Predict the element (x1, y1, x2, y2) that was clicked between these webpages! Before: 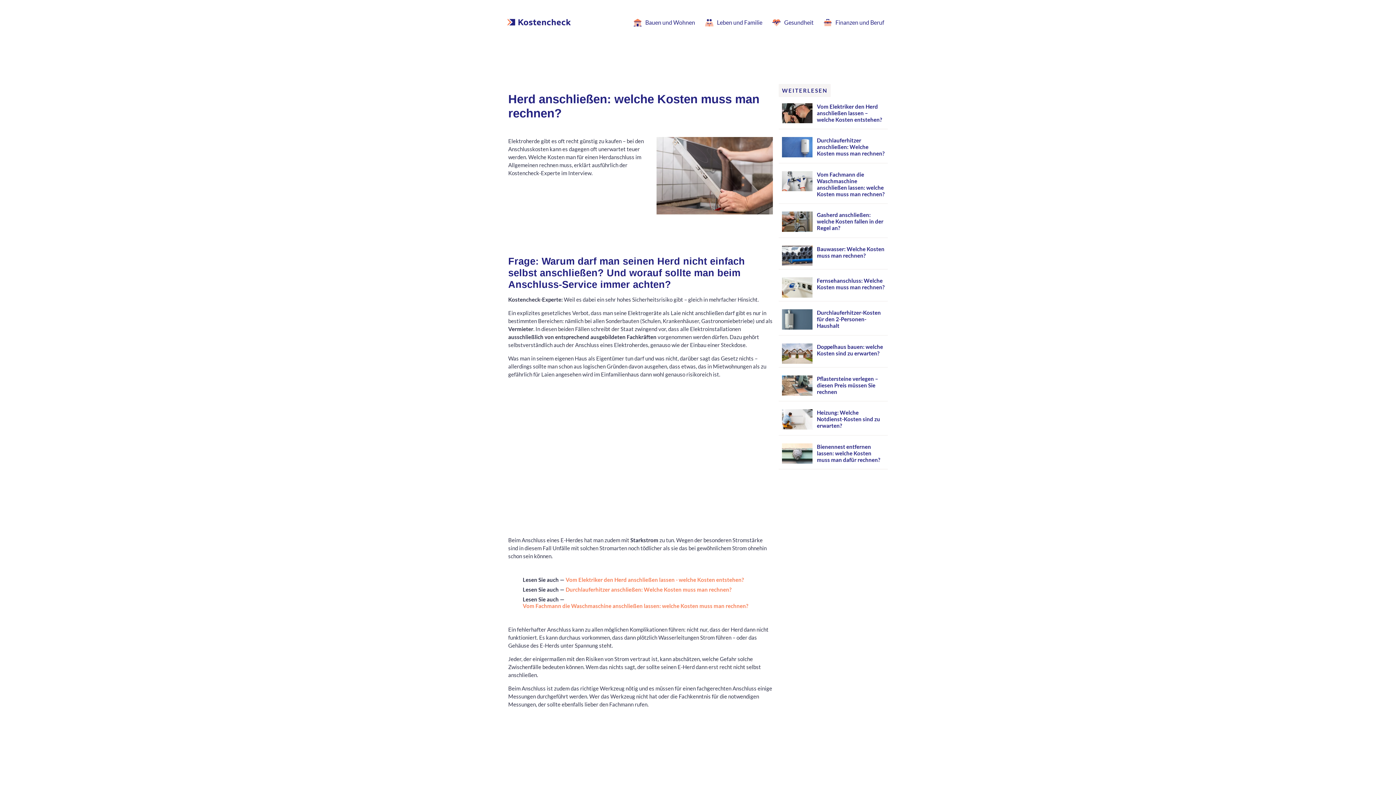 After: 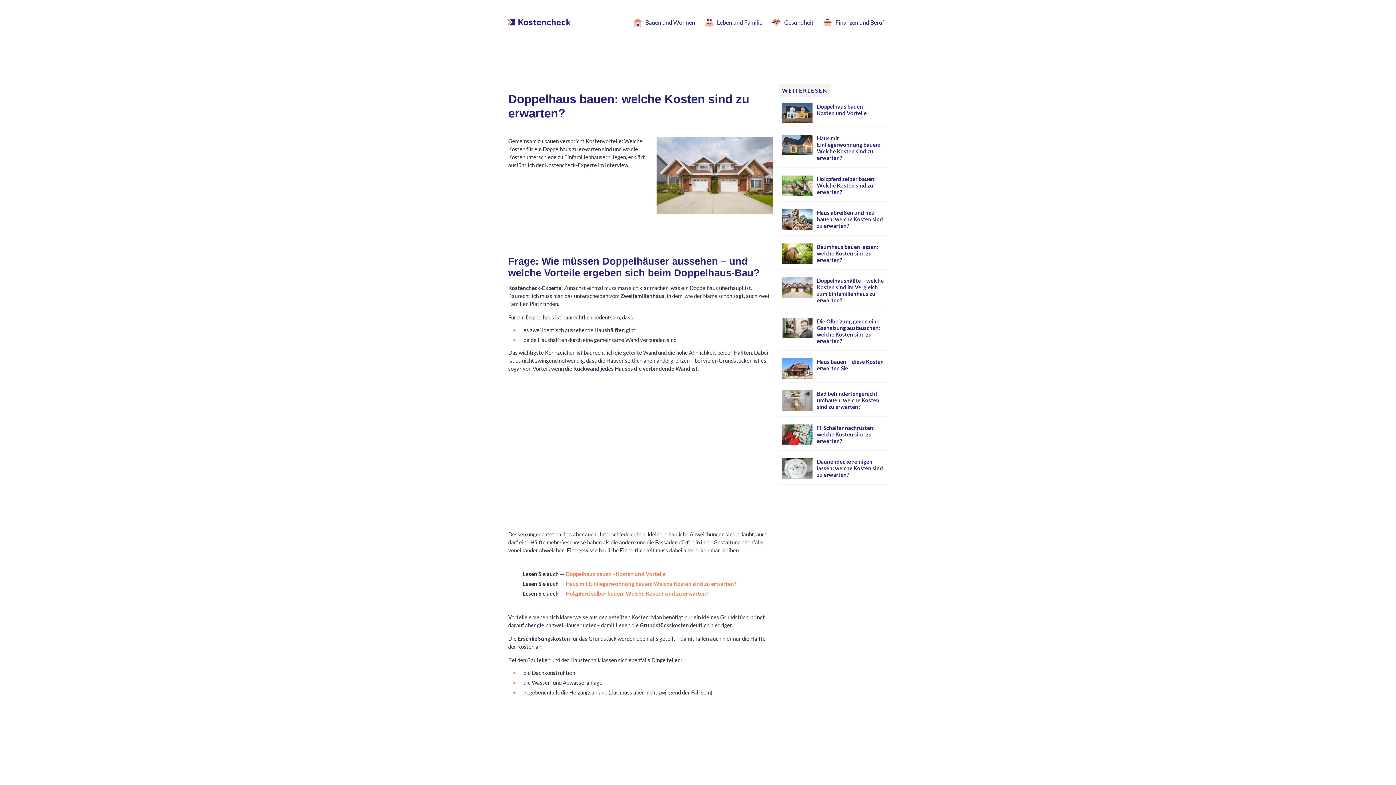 Action: bbox: (782, 343, 812, 363)